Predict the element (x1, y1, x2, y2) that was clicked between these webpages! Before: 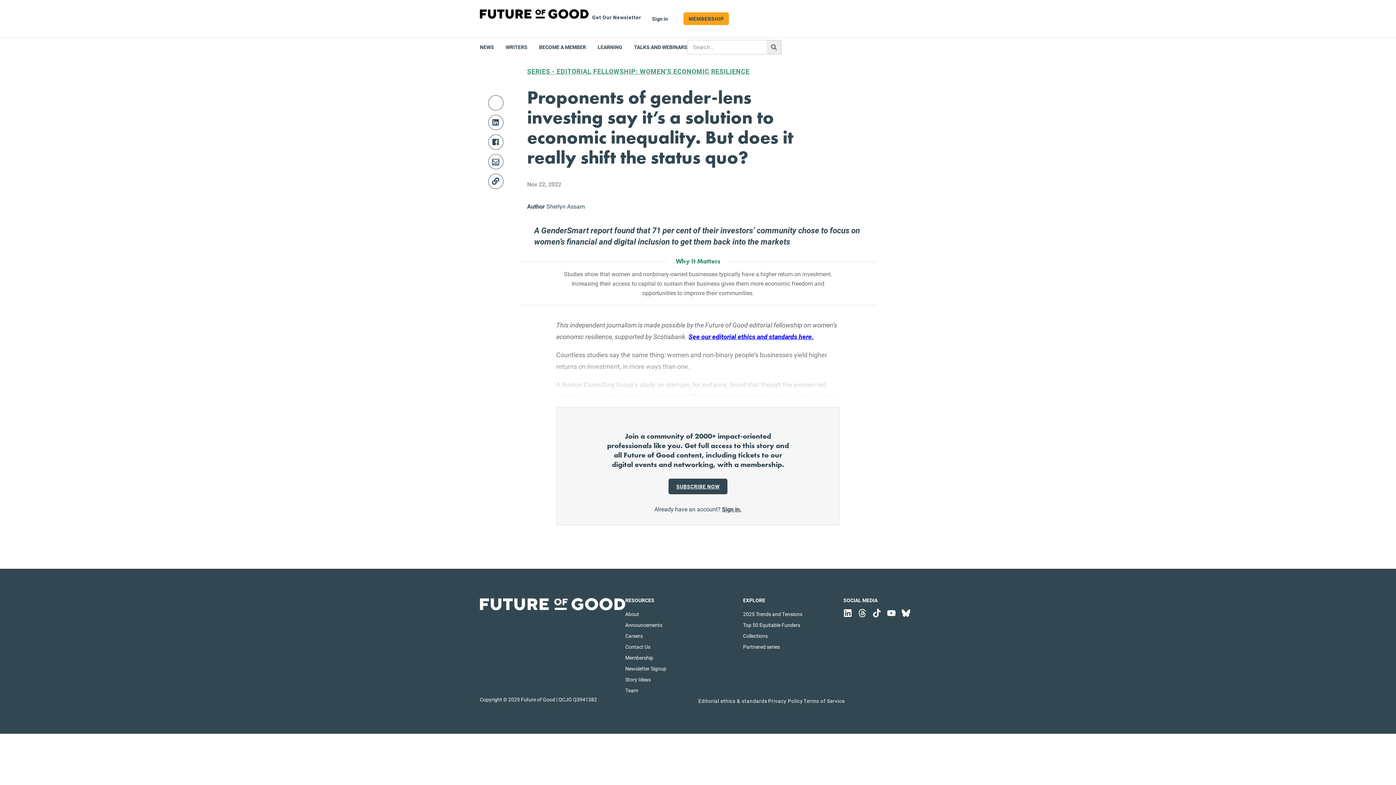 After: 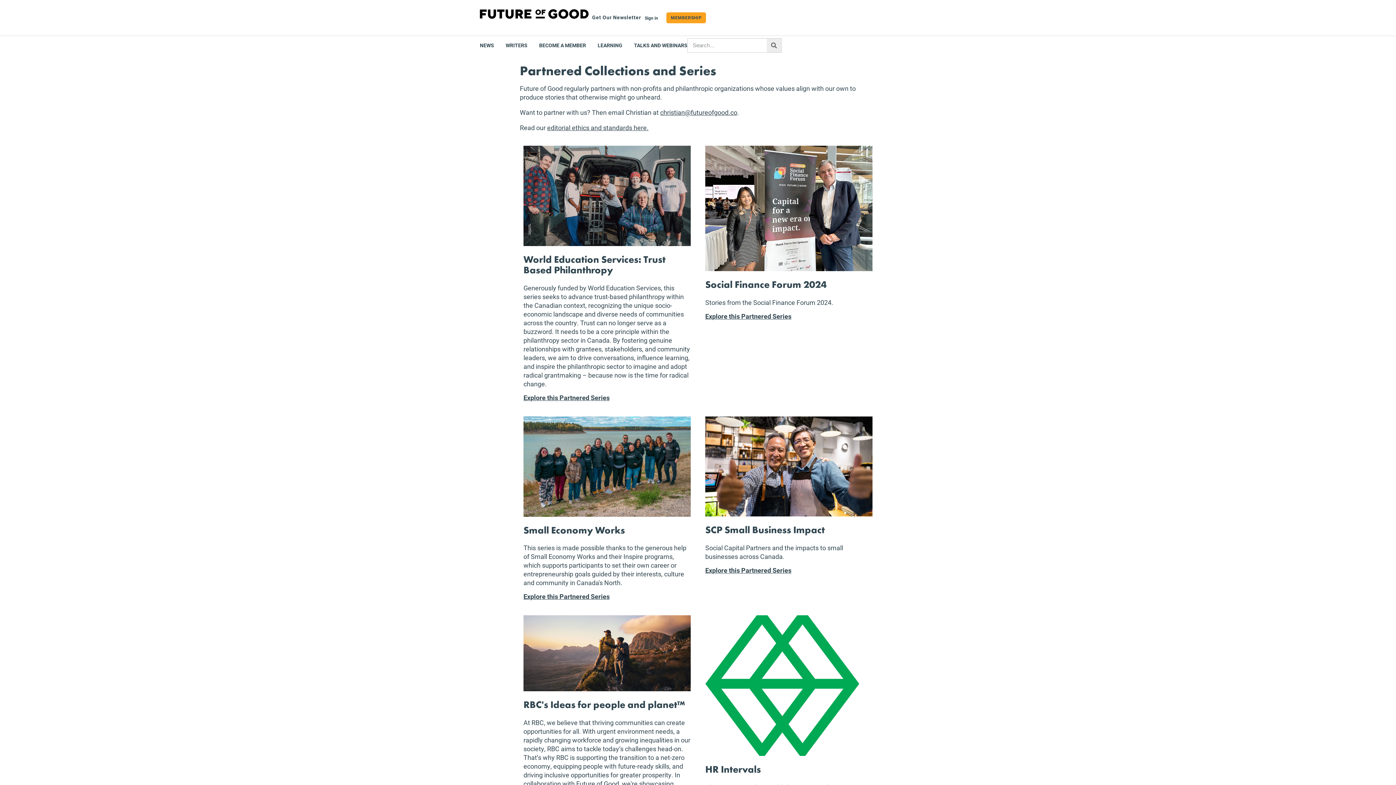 Action: label: Partnered series bbox: (743, 641, 843, 652)